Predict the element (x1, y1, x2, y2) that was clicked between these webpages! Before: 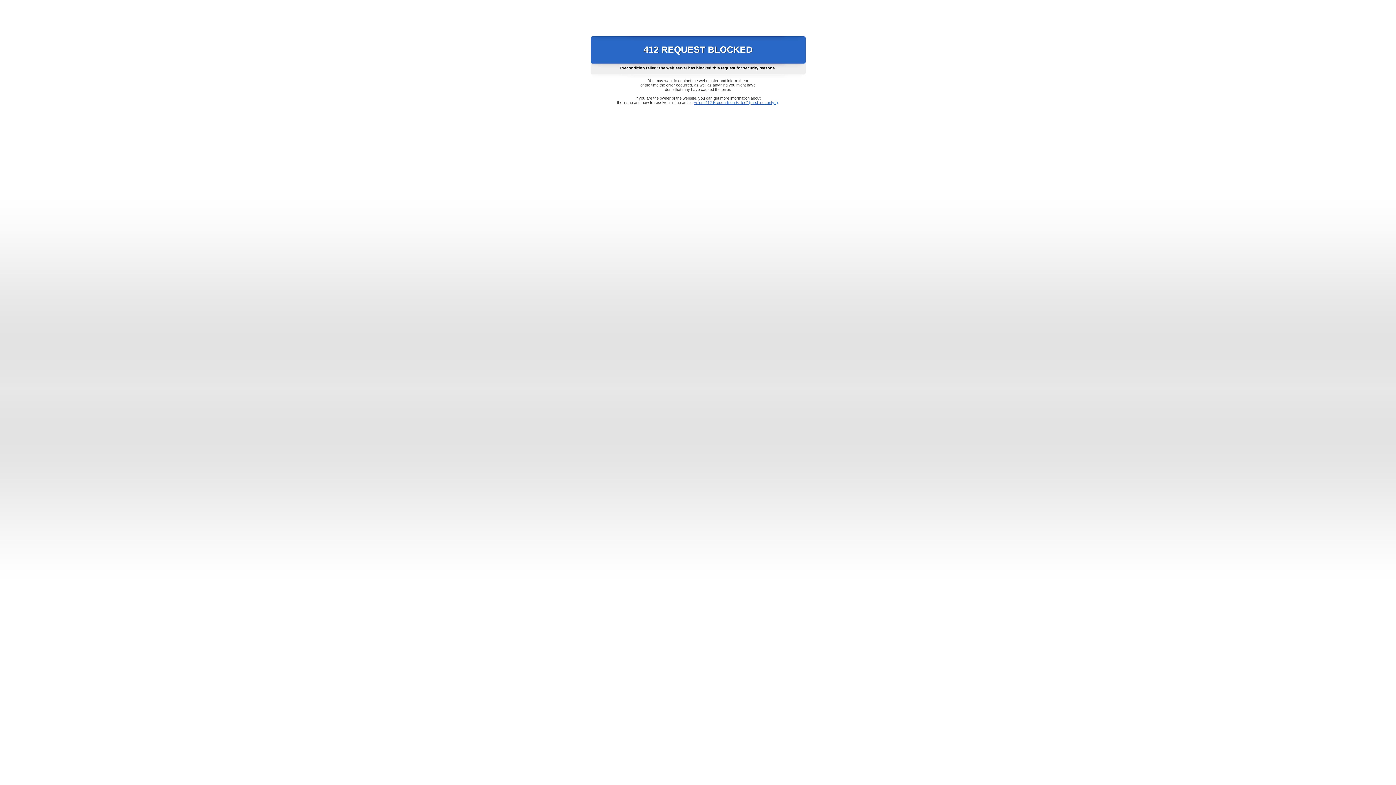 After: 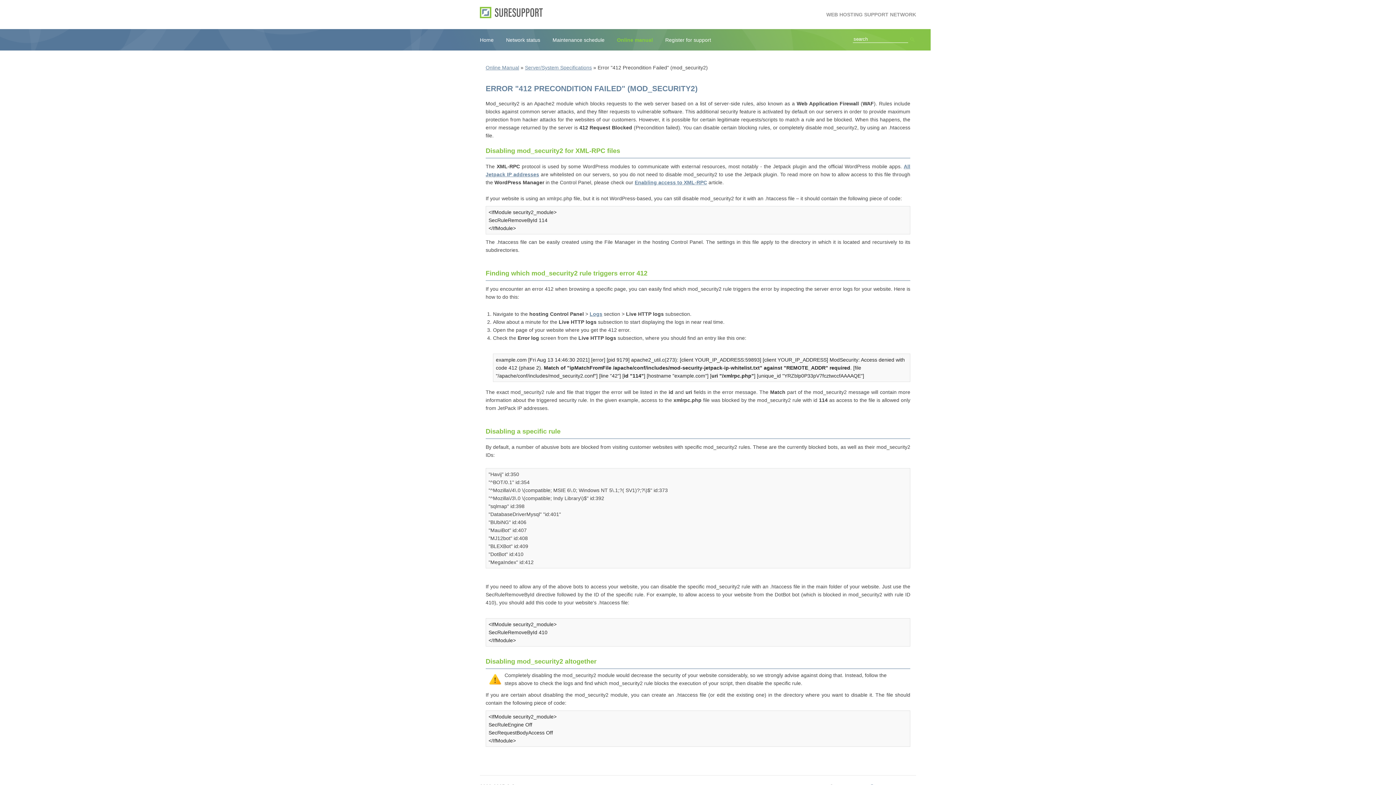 Action: bbox: (693, 100, 778, 104) label: Error "412 Precondition Failed" (mod_security2)